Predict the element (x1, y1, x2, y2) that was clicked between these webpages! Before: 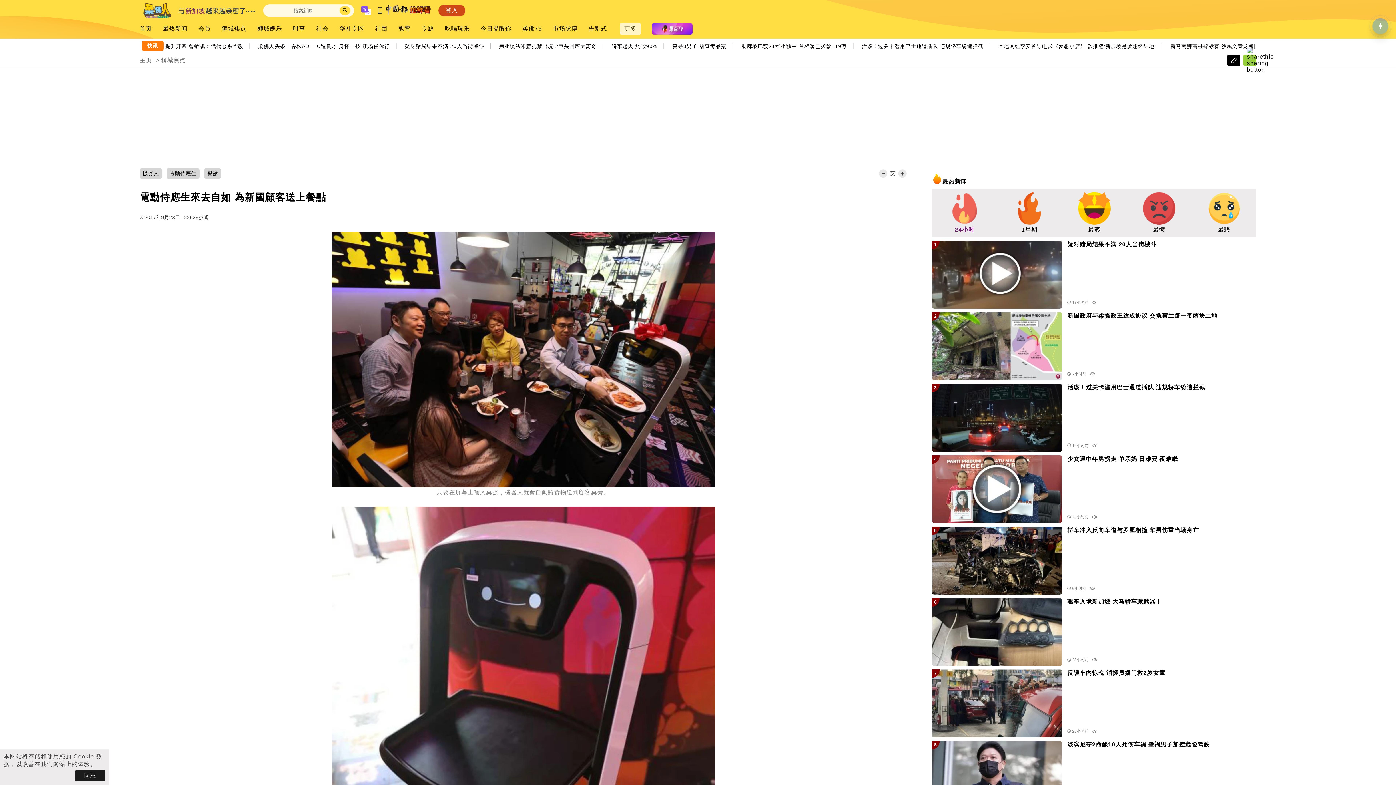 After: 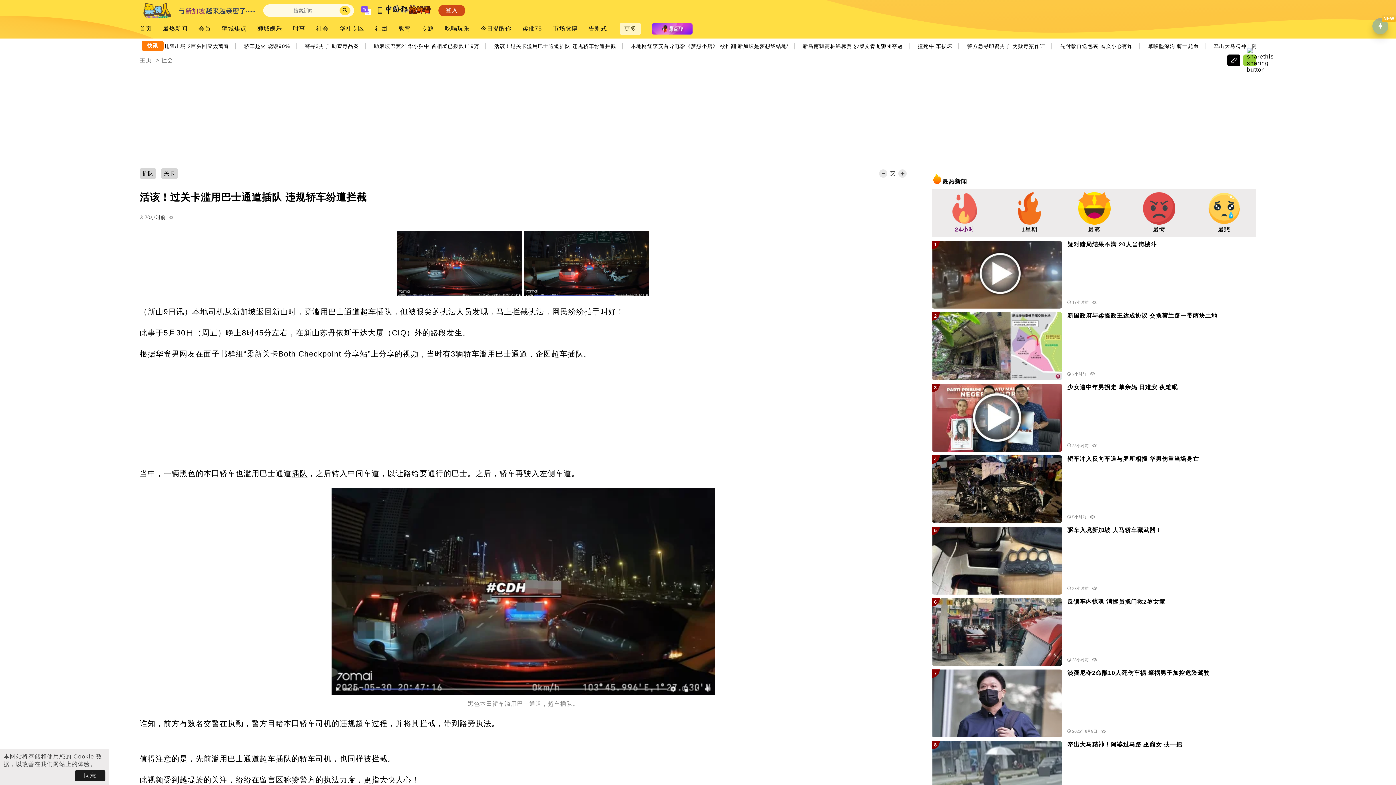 Action: bbox: (1067, 383, 1251, 395) label: 活该！过关卡滥用巴士通道插队 违规轿车纷遭拦截